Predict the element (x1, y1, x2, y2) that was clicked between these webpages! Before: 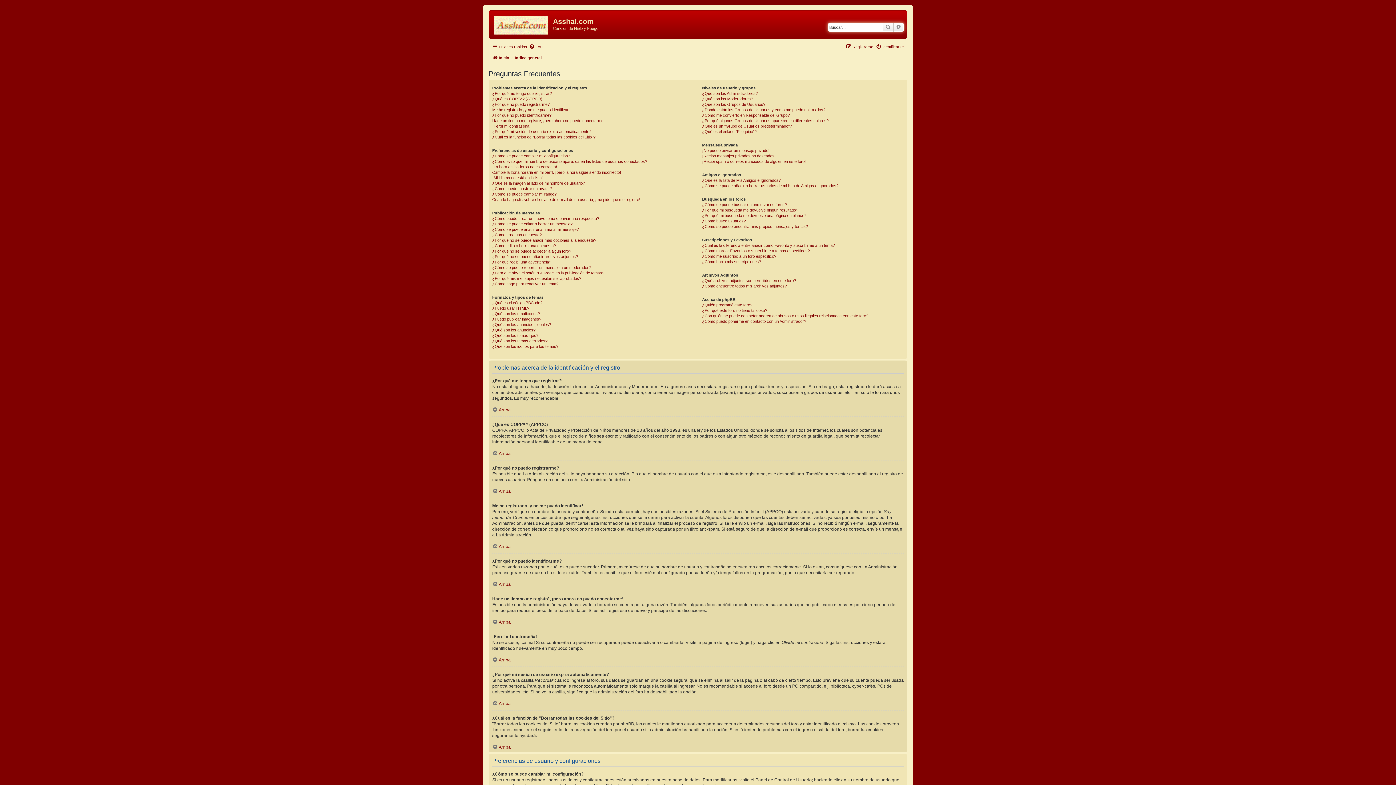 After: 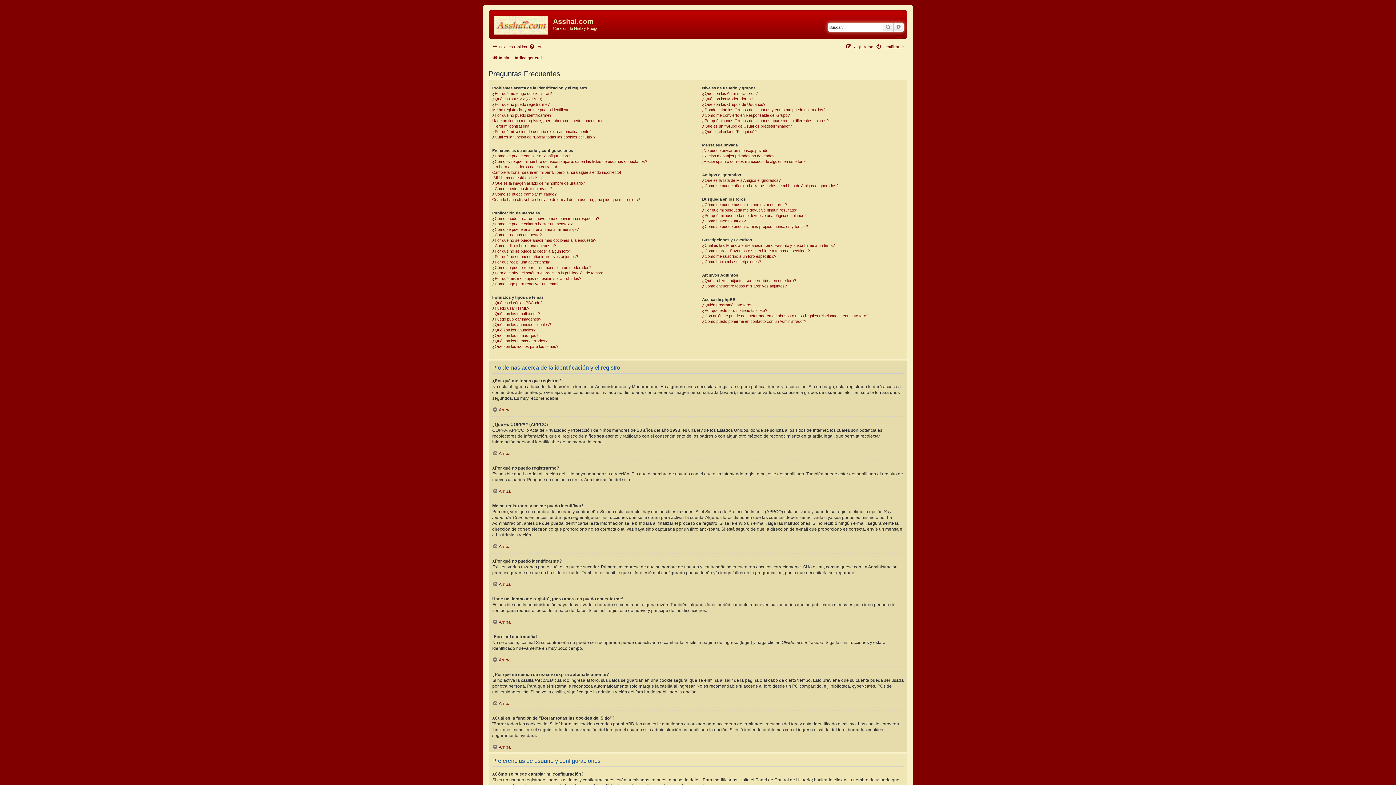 Action: bbox: (529, 42, 543, 51) label: FAQ